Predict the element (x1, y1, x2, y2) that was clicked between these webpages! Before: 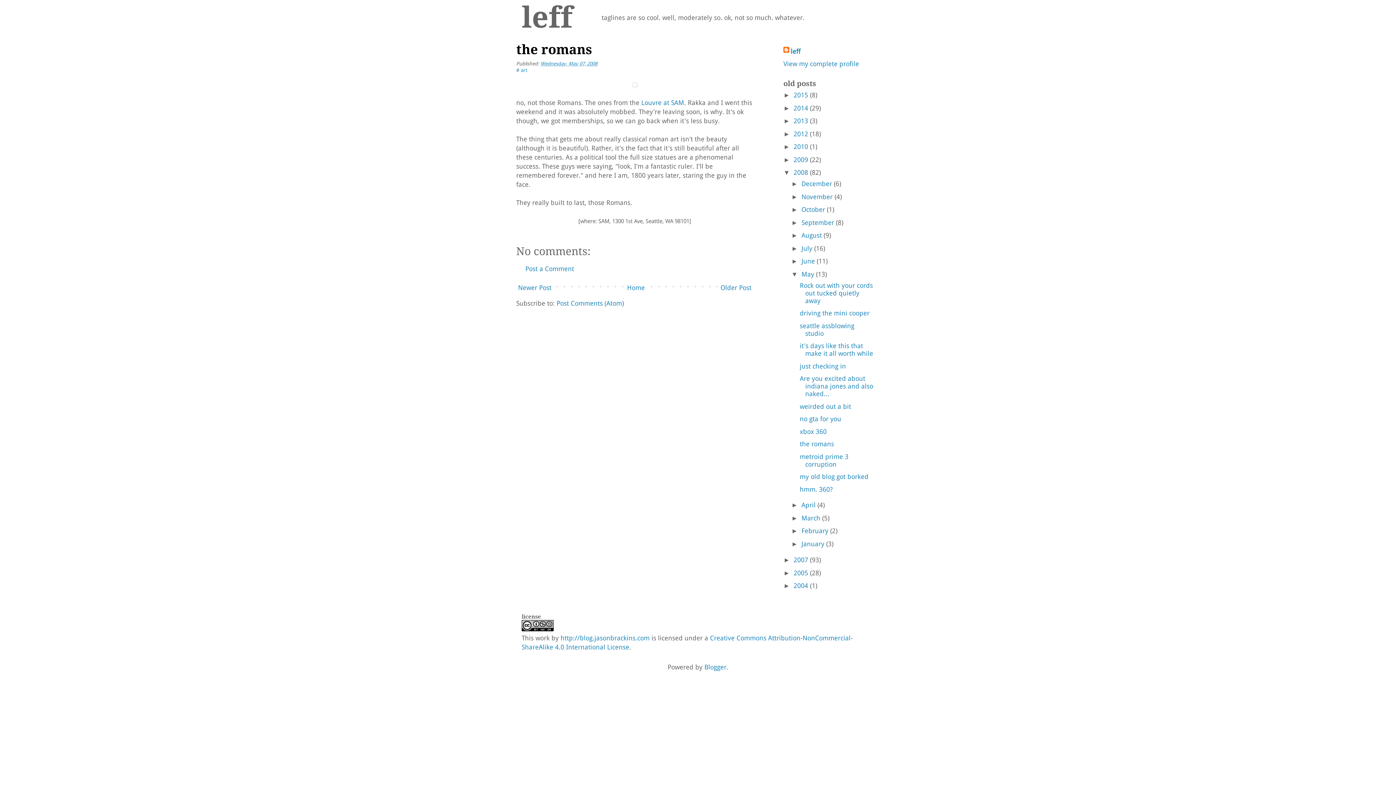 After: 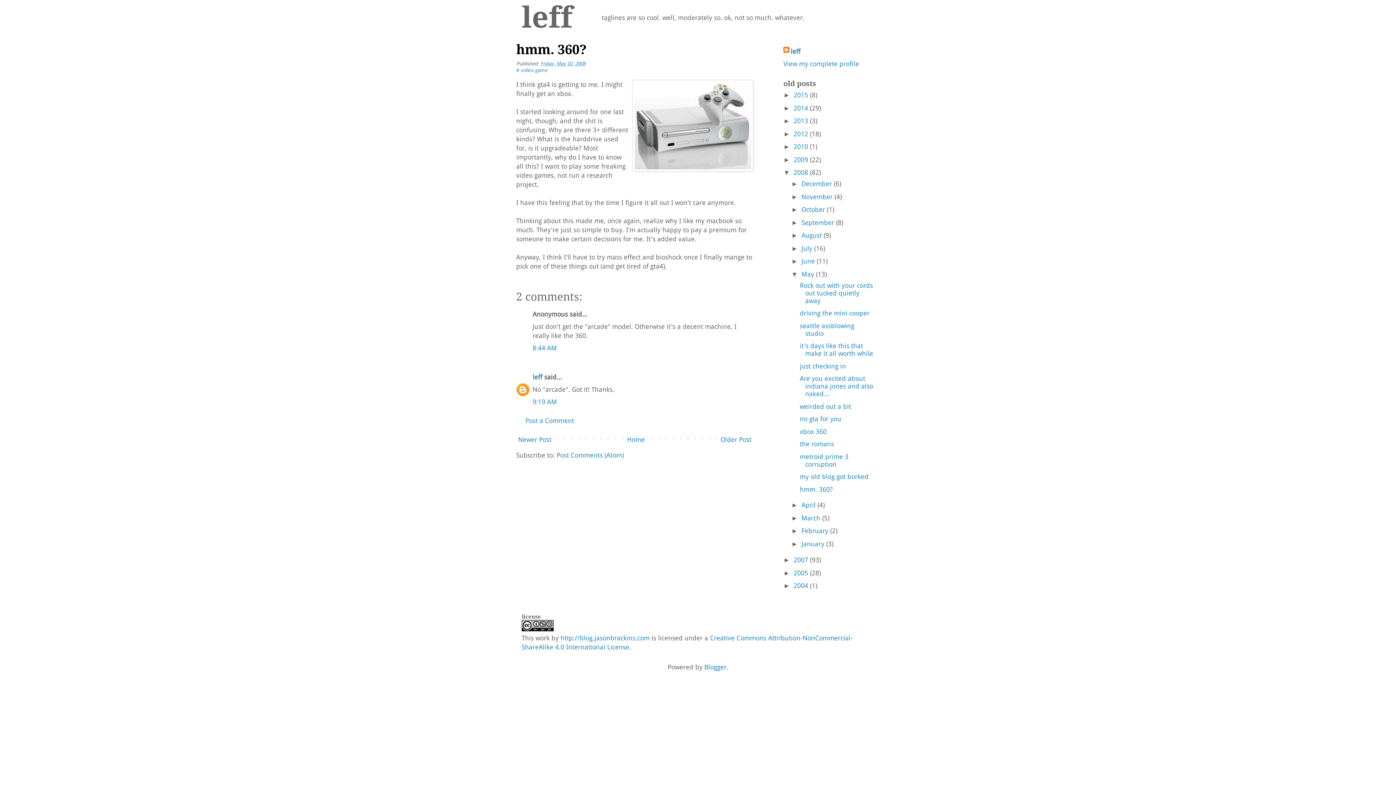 Action: label: hmm. 360? bbox: (799, 485, 833, 493)